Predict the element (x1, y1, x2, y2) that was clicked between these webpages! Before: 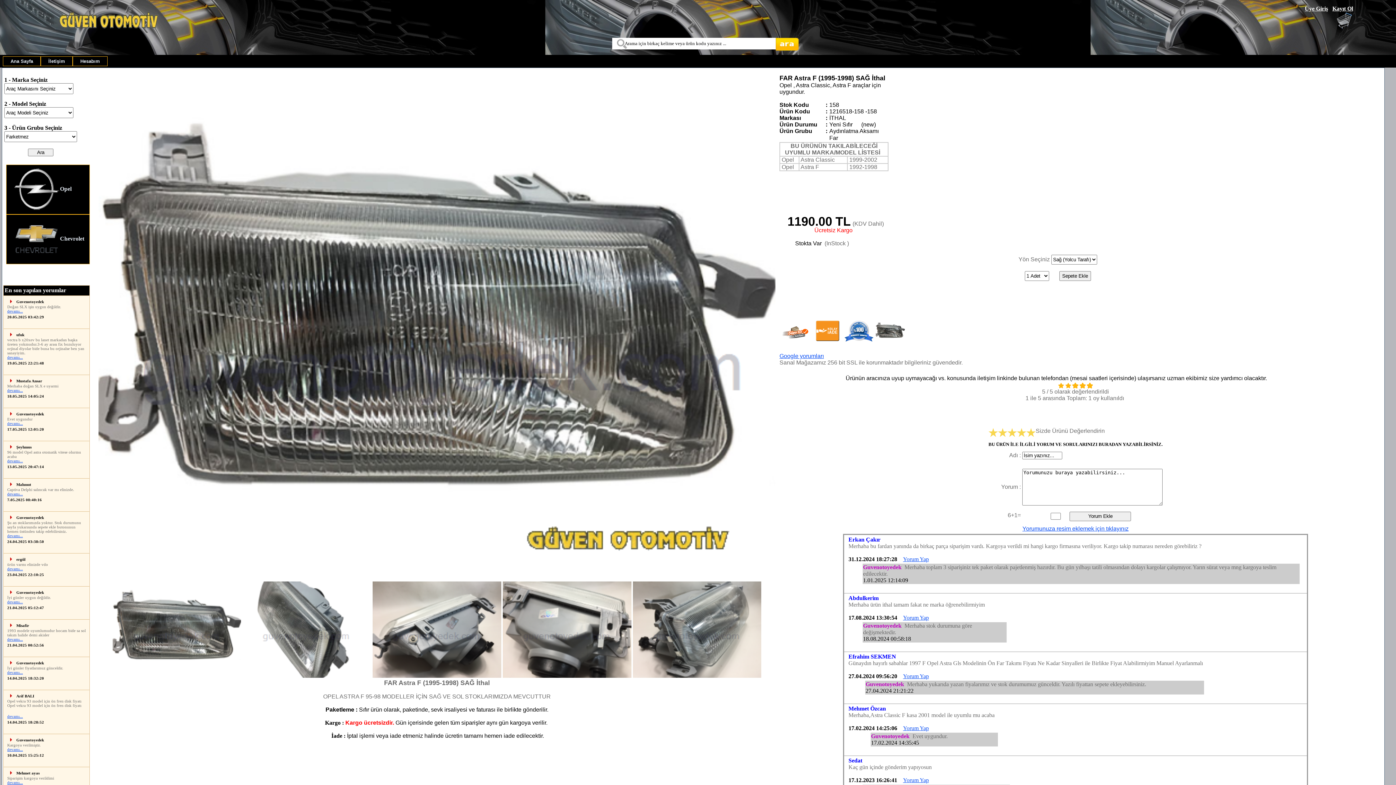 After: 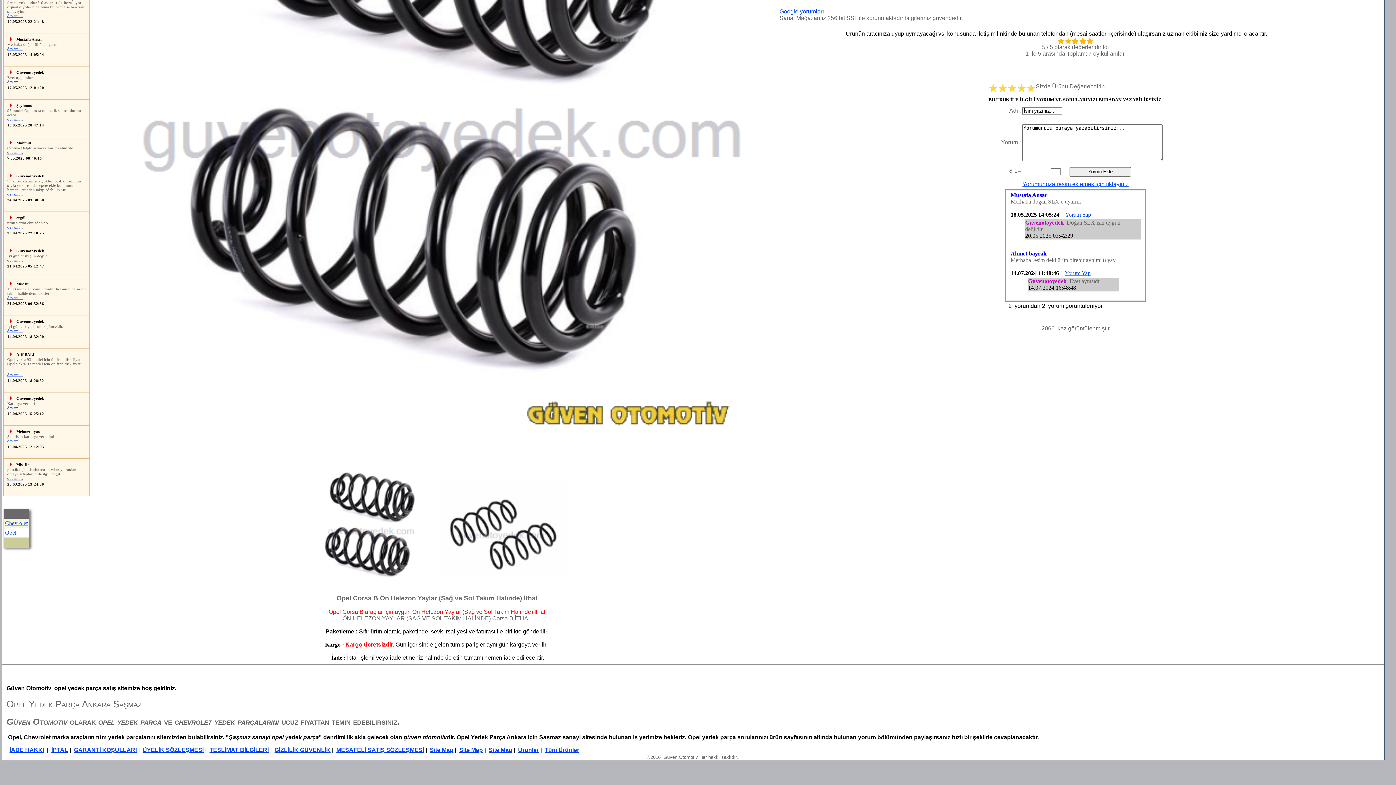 Action: bbox: (7, 388, 22, 392) label: devamı...